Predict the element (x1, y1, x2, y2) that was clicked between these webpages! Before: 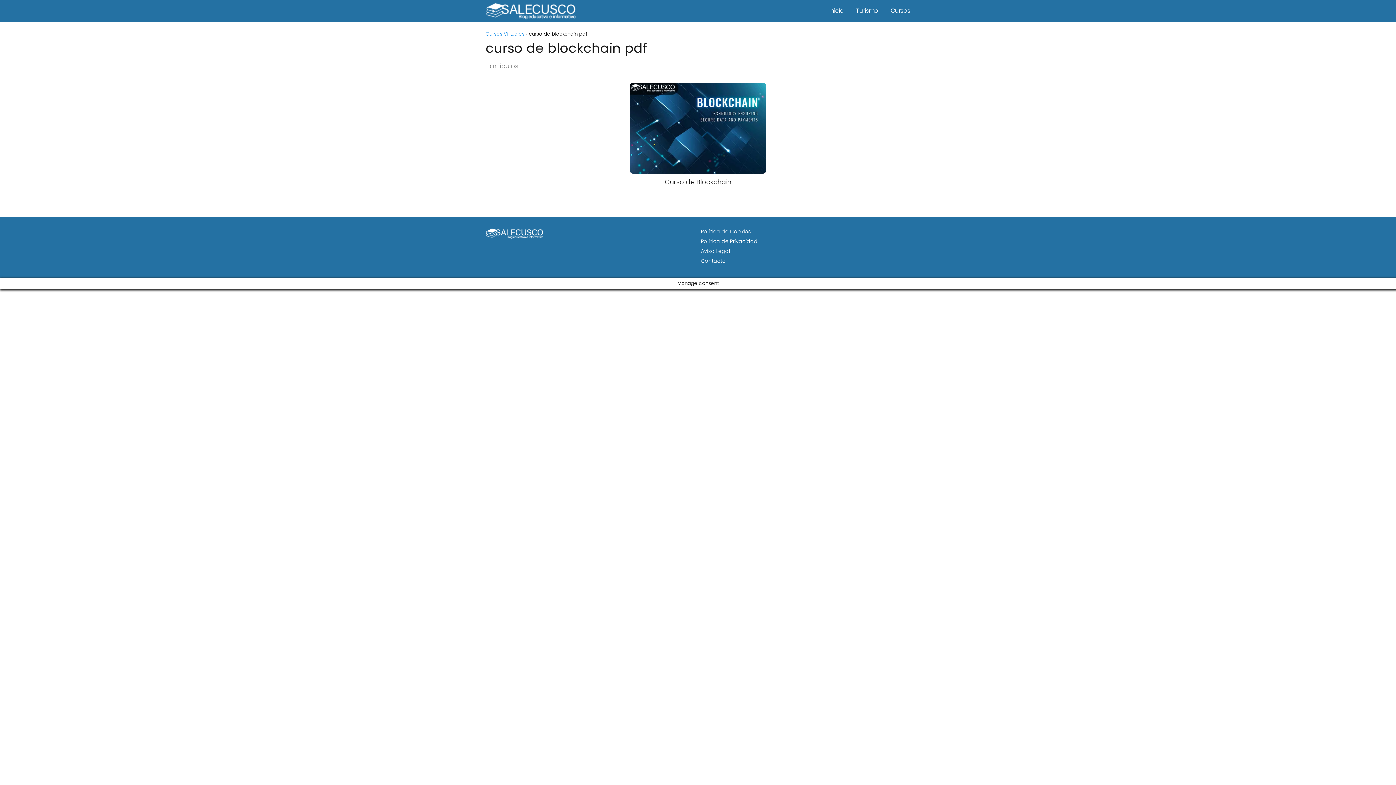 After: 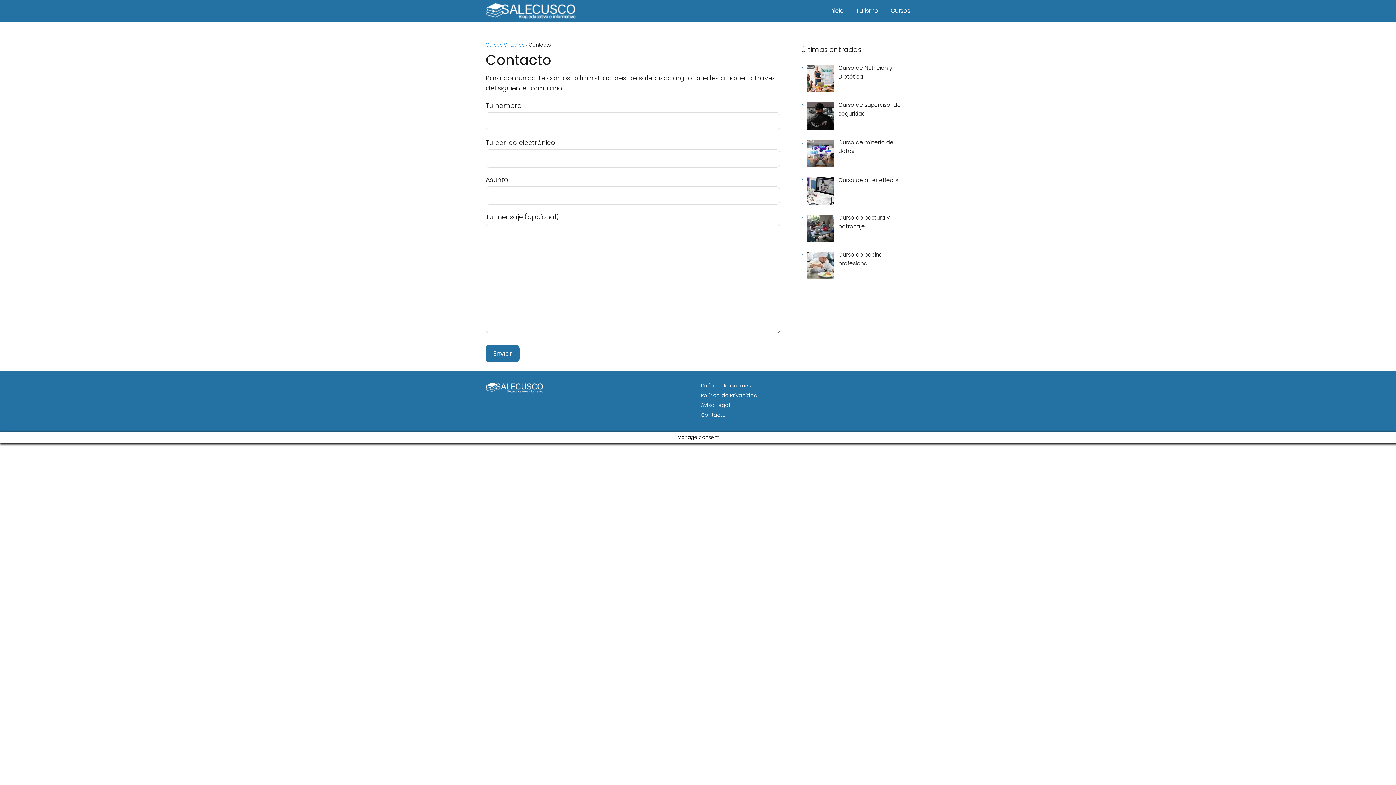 Action: bbox: (701, 257, 726, 264) label: Contacto